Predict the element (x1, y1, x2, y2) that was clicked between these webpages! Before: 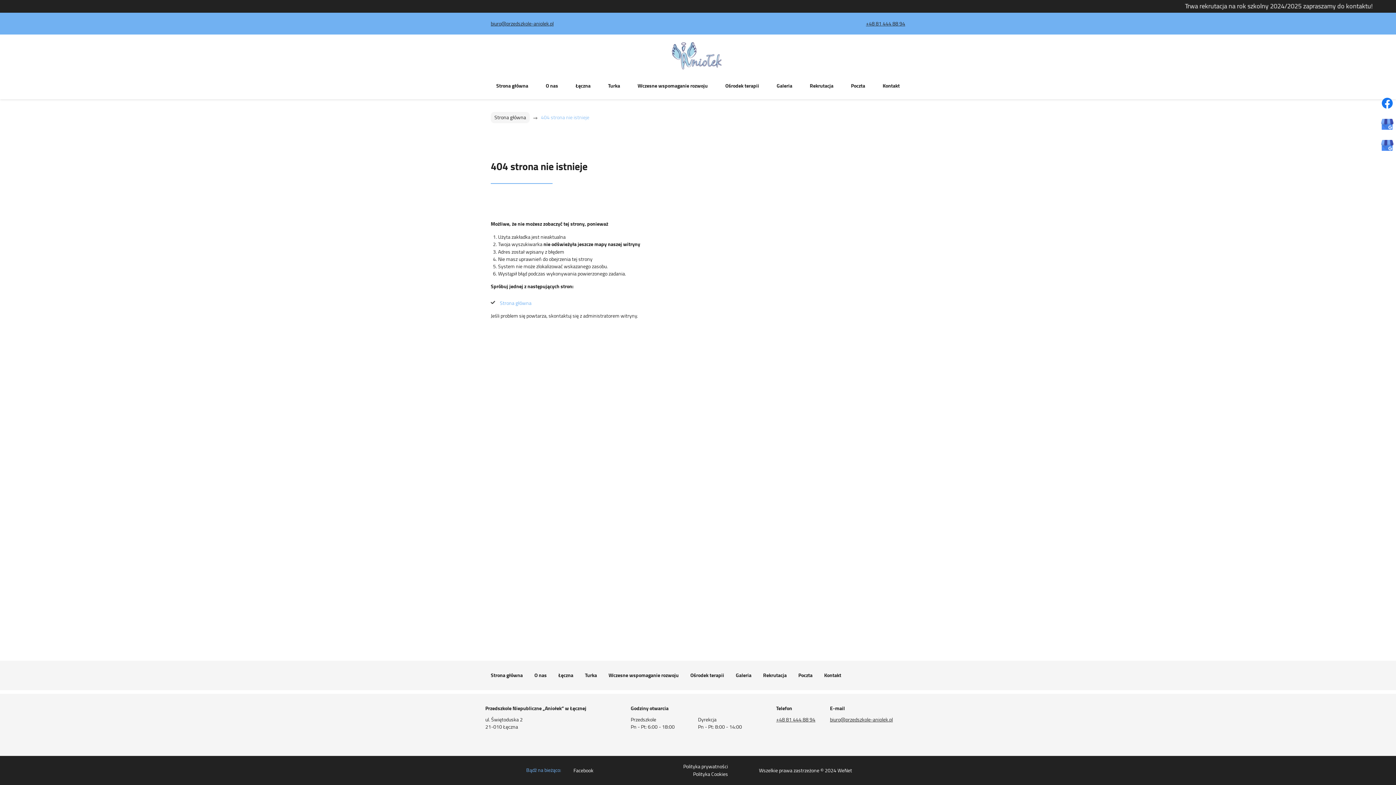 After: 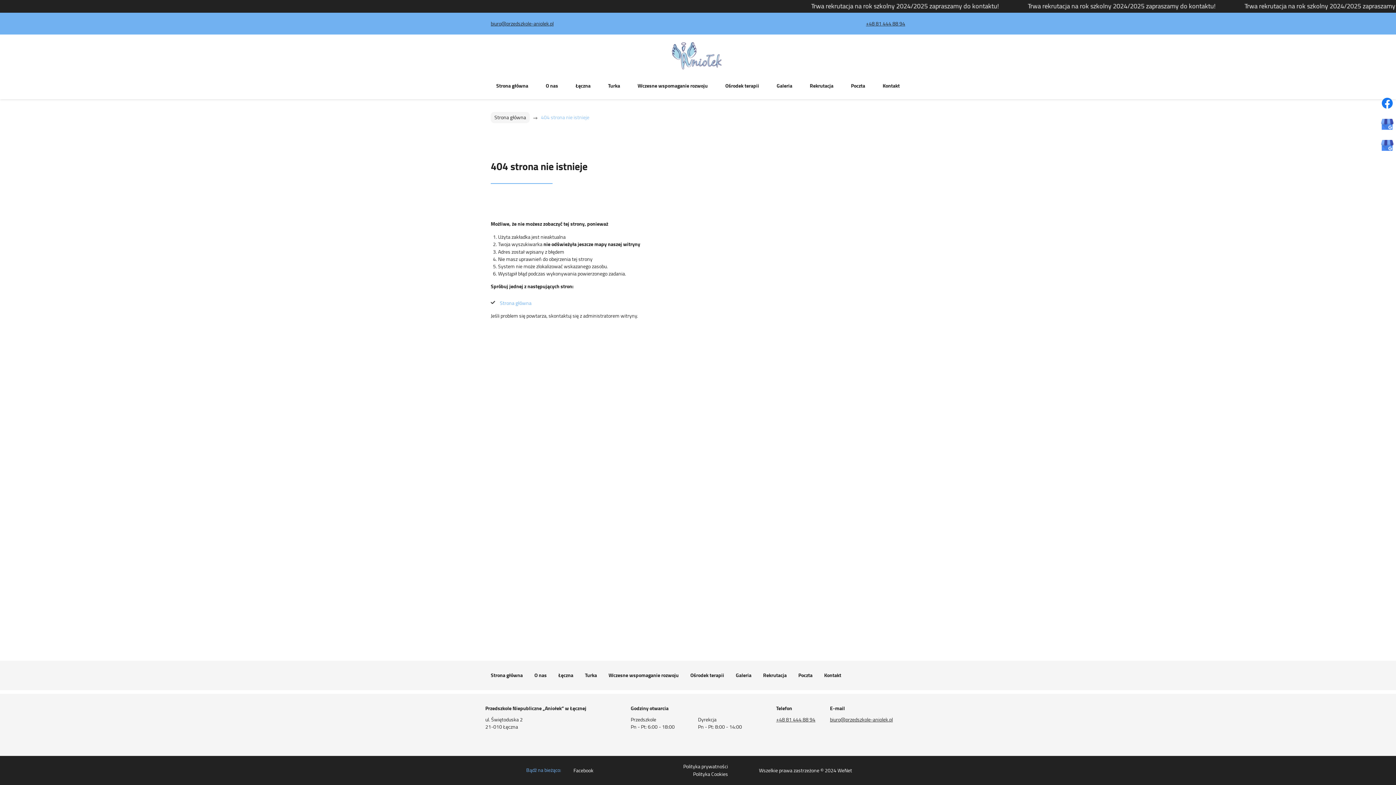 Action: bbox: (1378, 94, 1396, 112)